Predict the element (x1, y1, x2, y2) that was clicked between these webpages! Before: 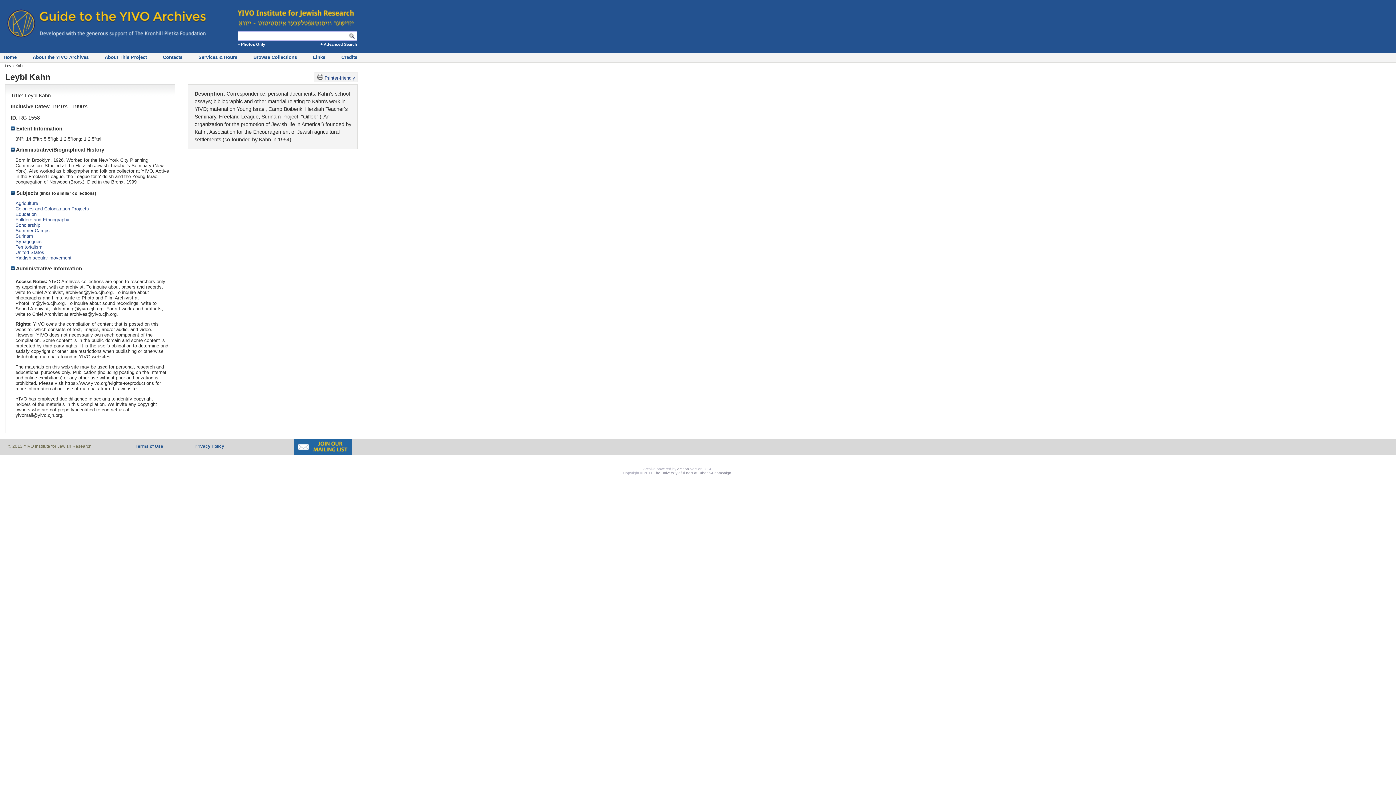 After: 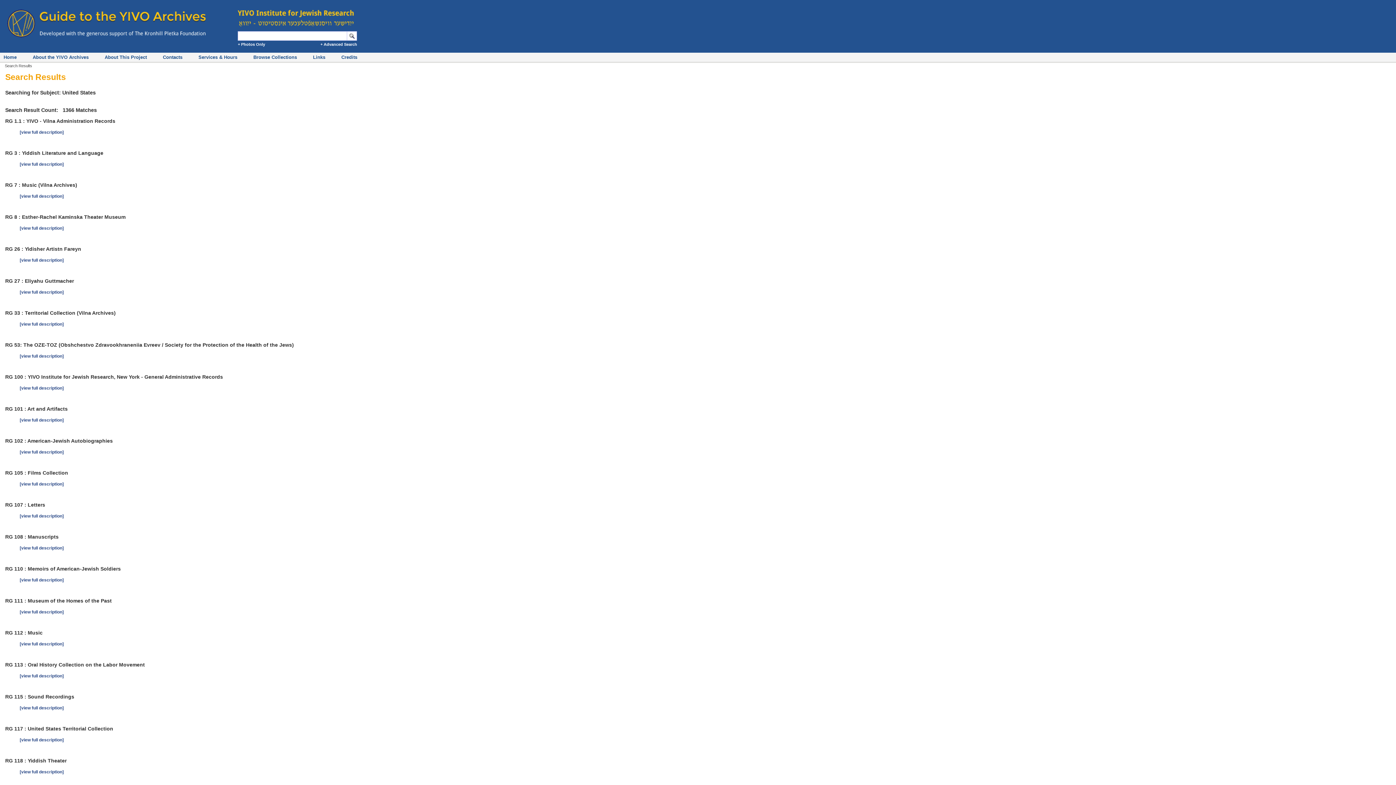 Action: bbox: (15, 249, 44, 255) label: United States